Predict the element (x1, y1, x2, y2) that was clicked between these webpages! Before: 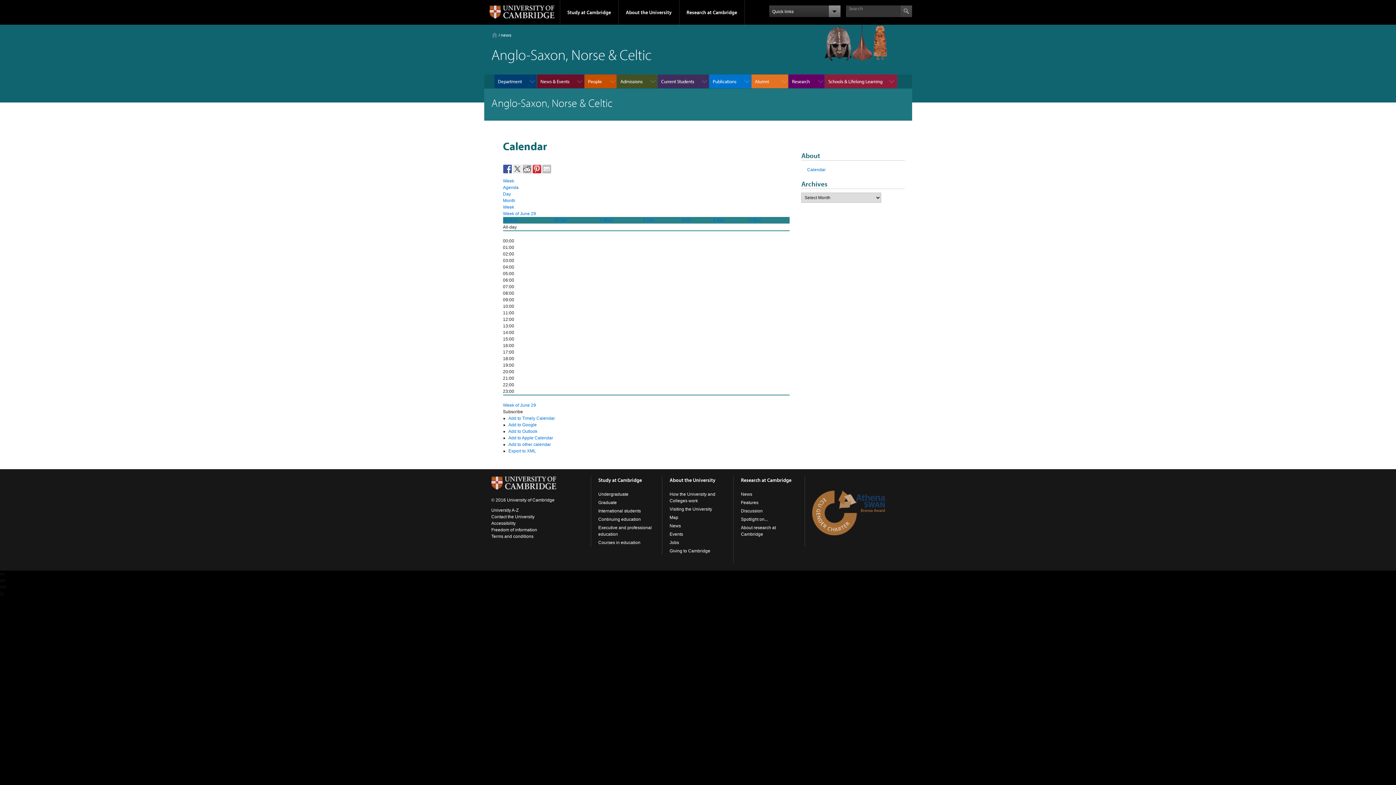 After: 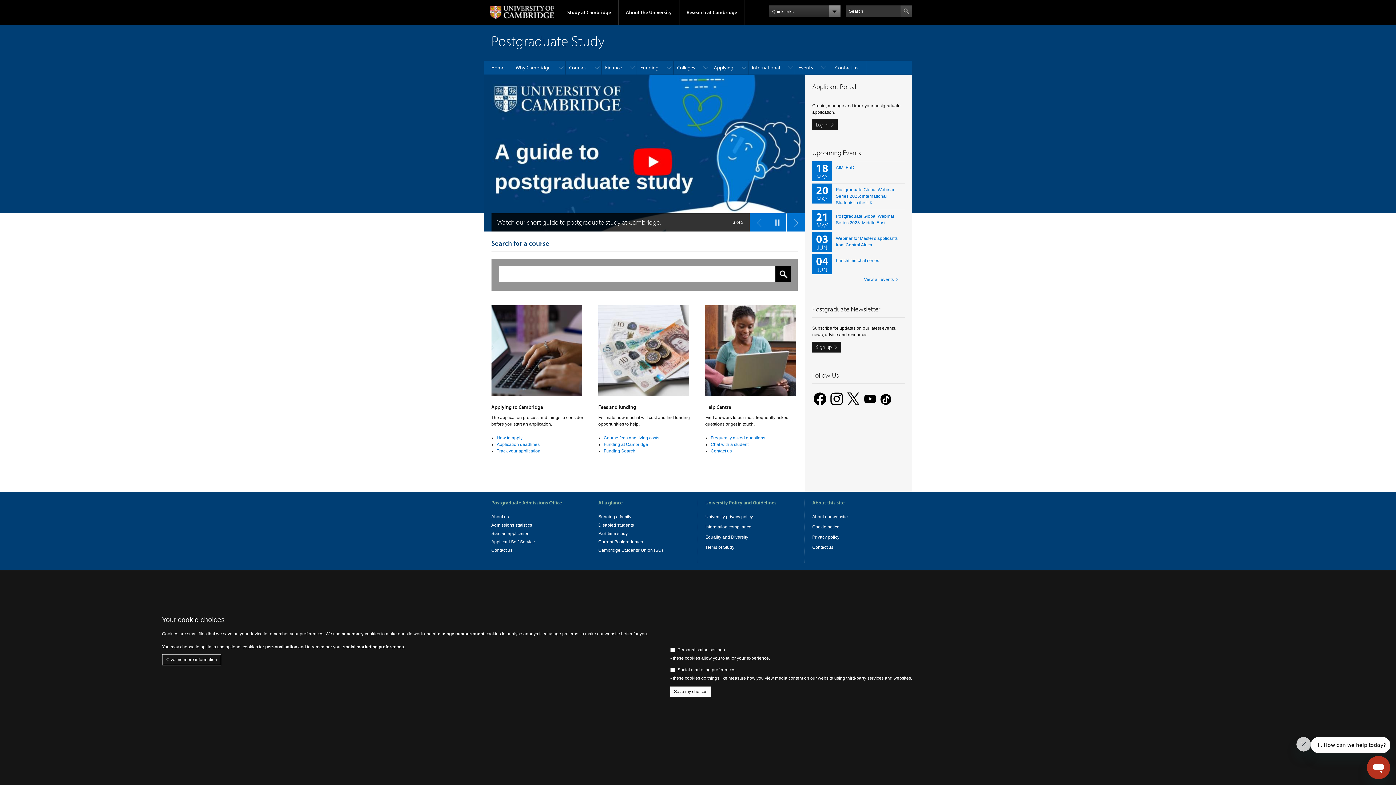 Action: label: Graduate bbox: (598, 500, 617, 505)